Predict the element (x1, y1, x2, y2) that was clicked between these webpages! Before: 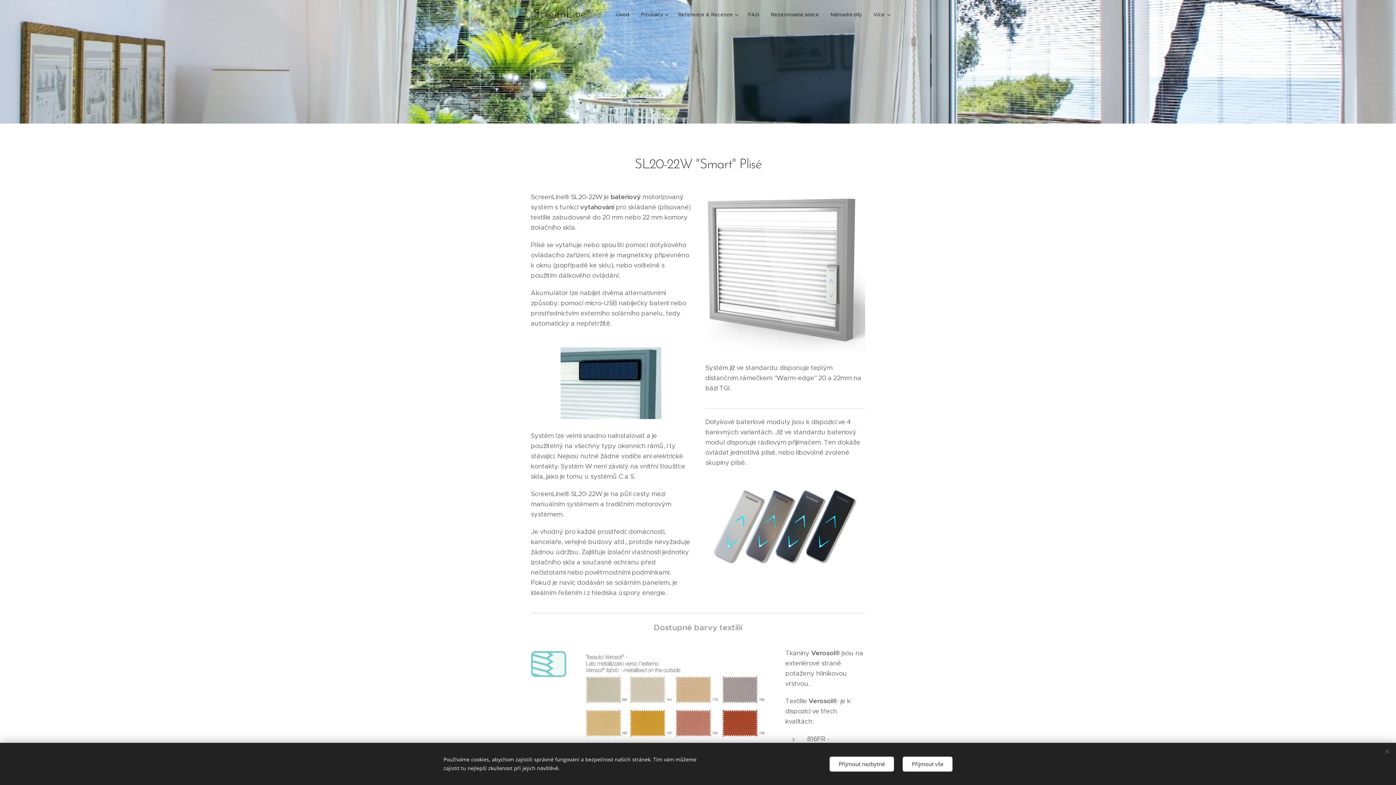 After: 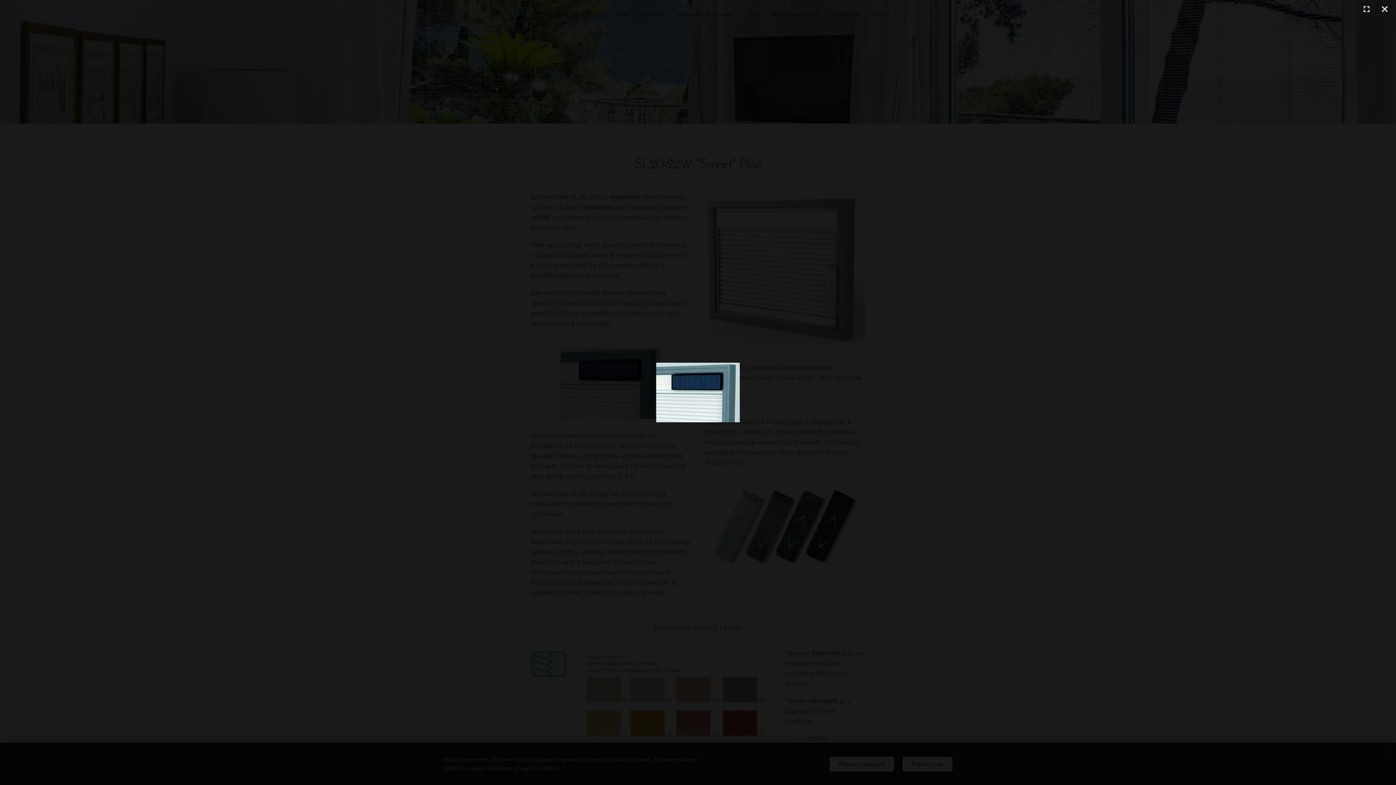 Action: bbox: (560, 347, 661, 419)